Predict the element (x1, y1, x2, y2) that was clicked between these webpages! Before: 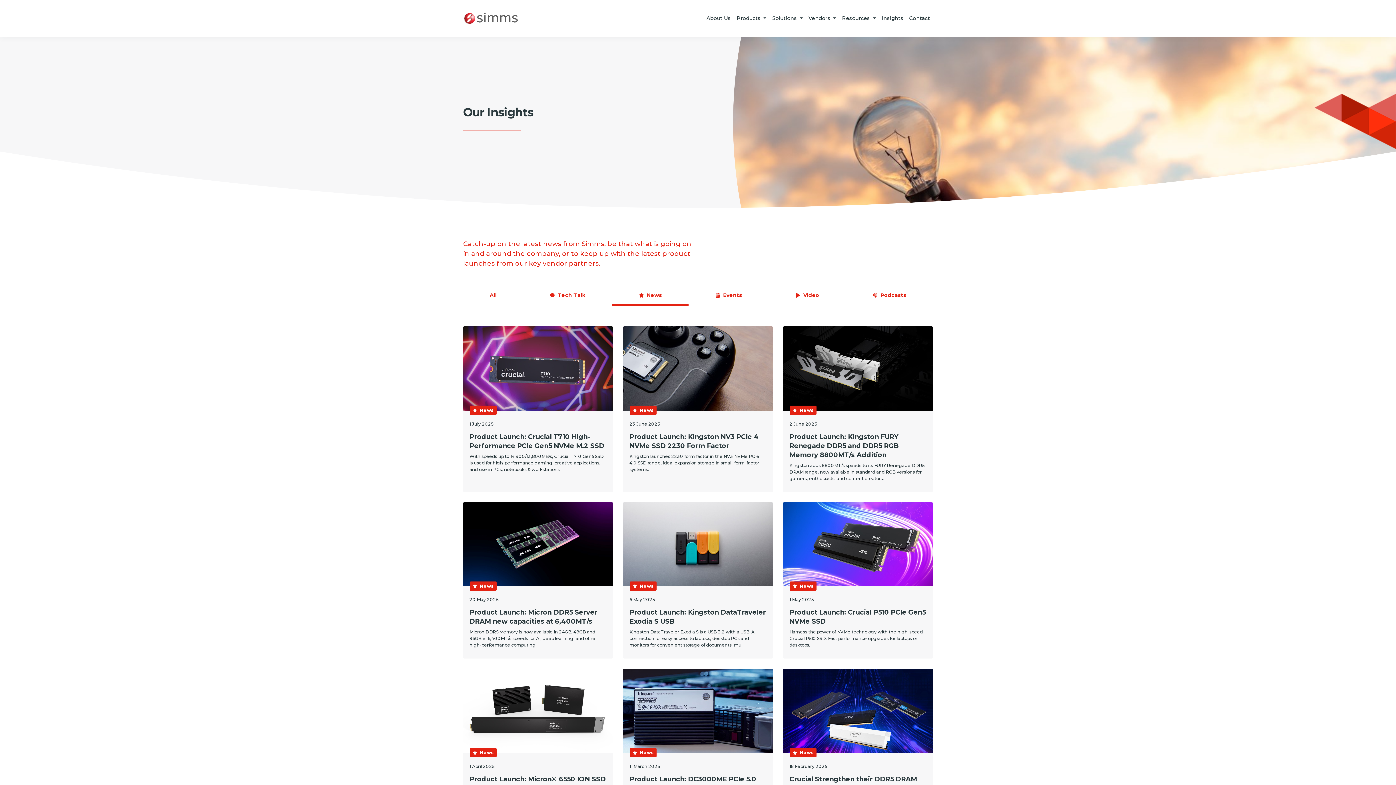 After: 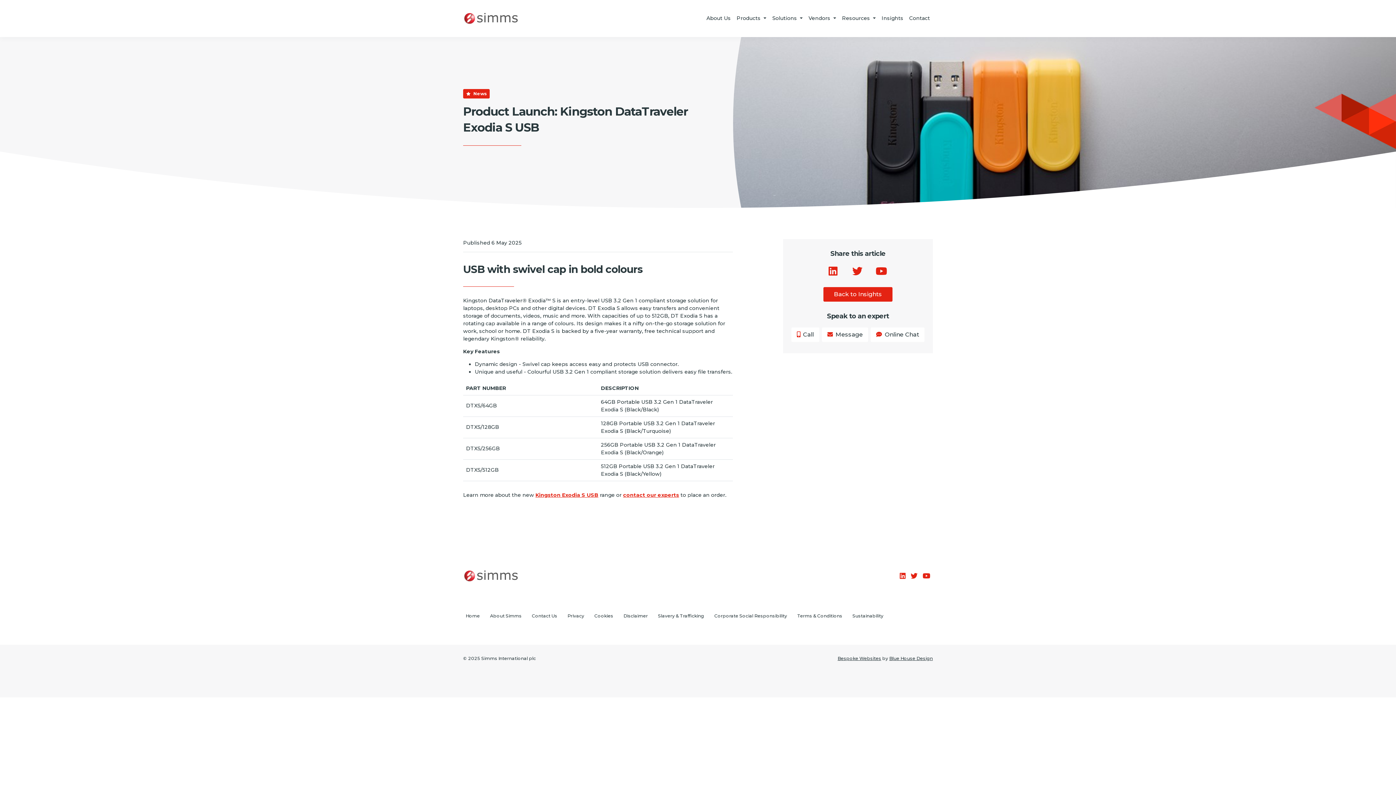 Action: bbox: (629, 608, 766, 626) label: Product Launch: Kingston DataTraveler Exodia S USB